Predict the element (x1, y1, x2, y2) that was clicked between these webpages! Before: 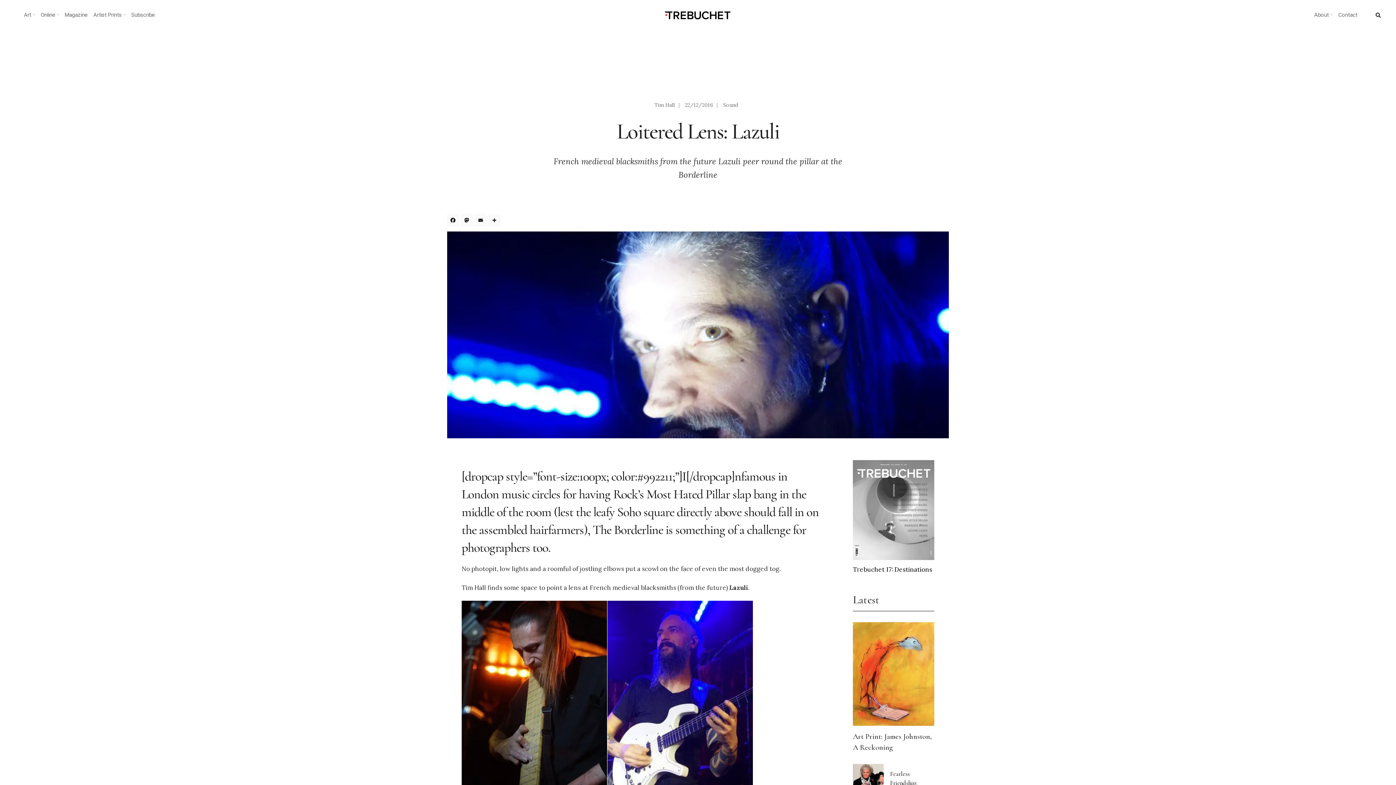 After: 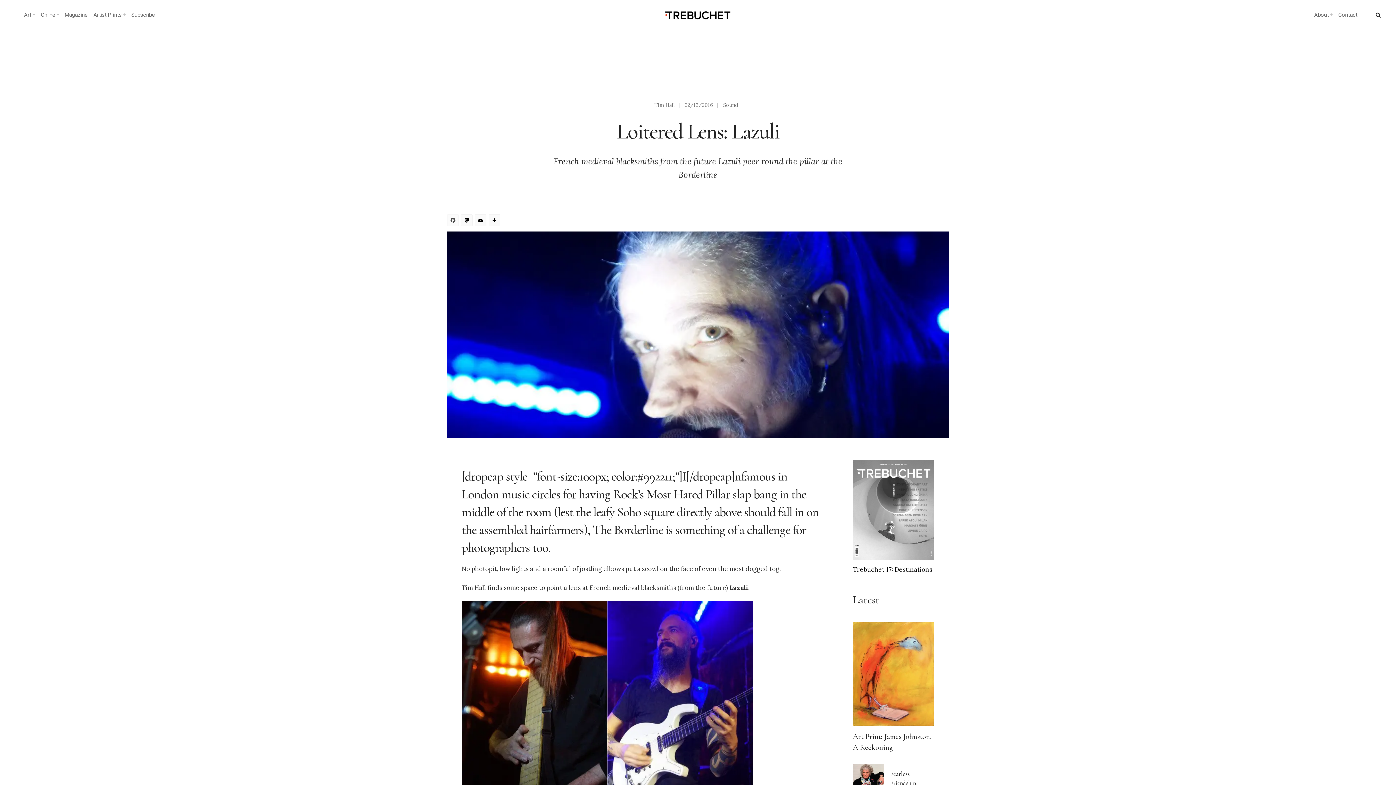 Action: label: Facebook bbox: (447, 214, 461, 228)